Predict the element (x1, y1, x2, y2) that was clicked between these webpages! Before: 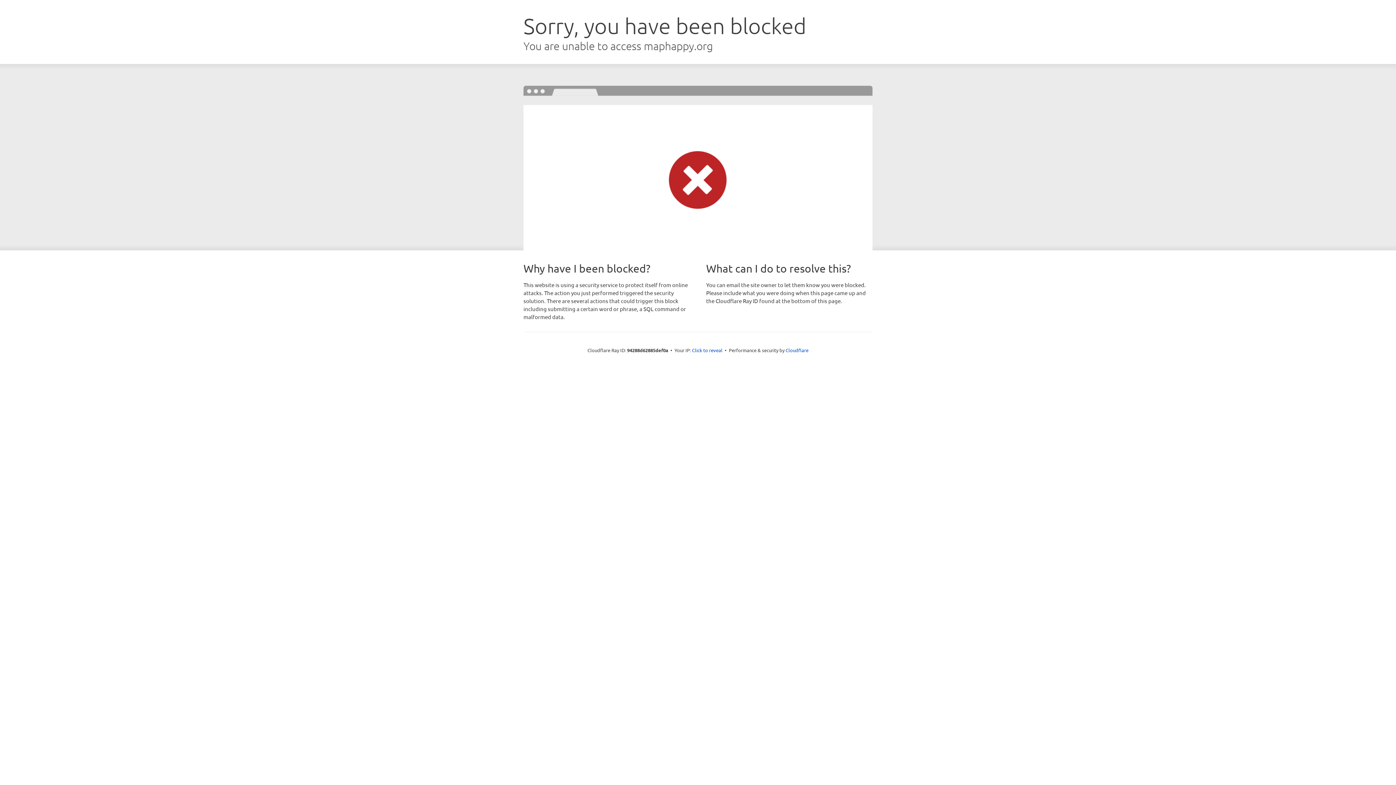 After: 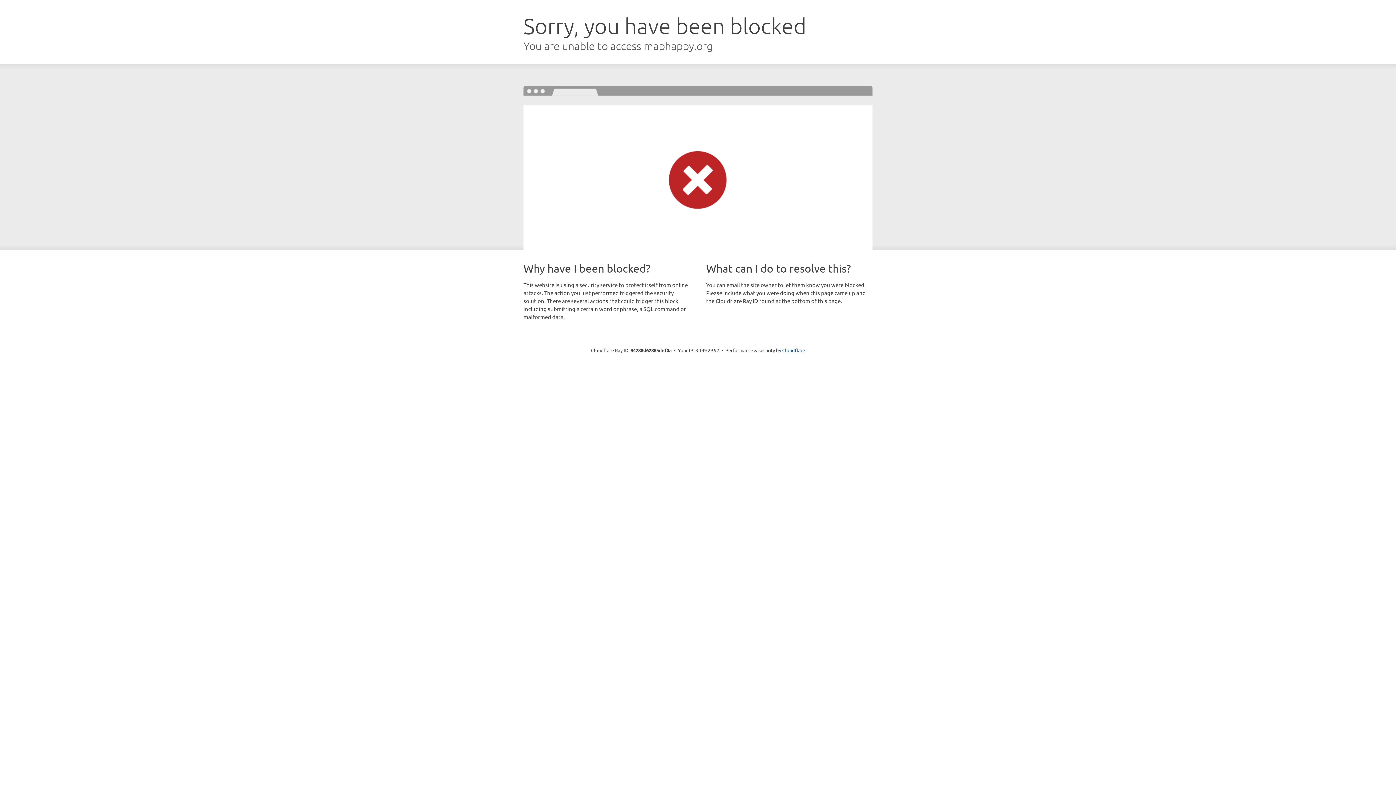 Action: bbox: (692, 346, 722, 353) label: Click to reveal